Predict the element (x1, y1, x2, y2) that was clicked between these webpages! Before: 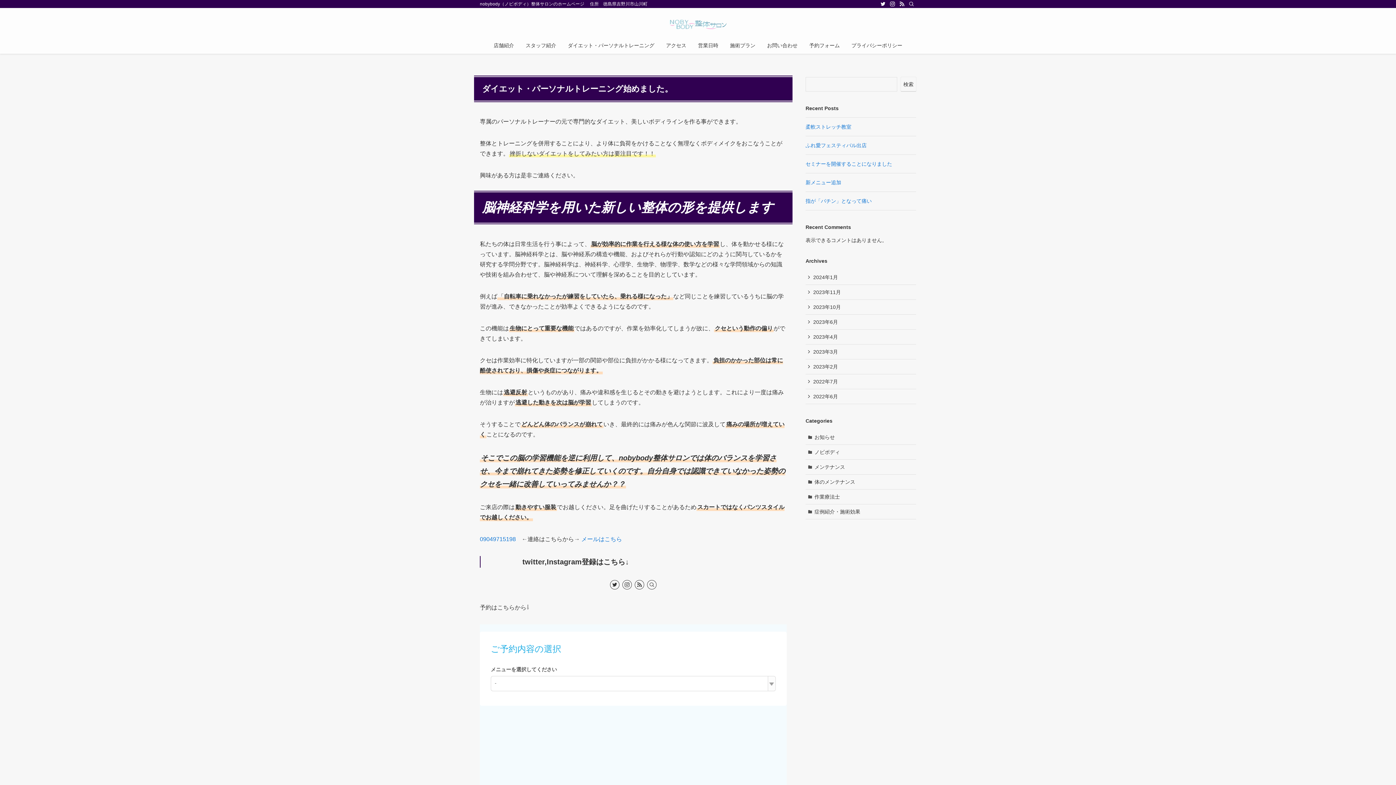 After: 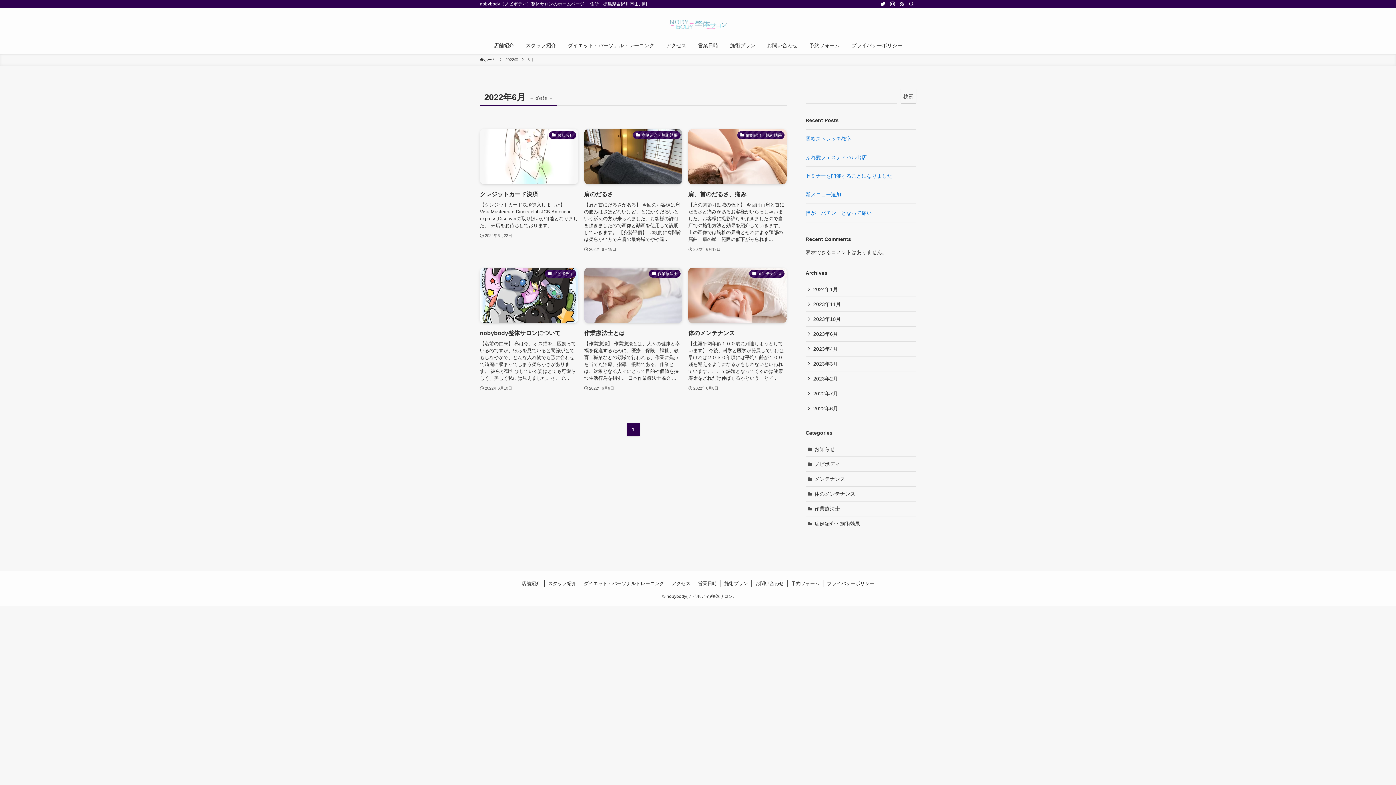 Action: label: 2022年6月 bbox: (805, 389, 916, 404)